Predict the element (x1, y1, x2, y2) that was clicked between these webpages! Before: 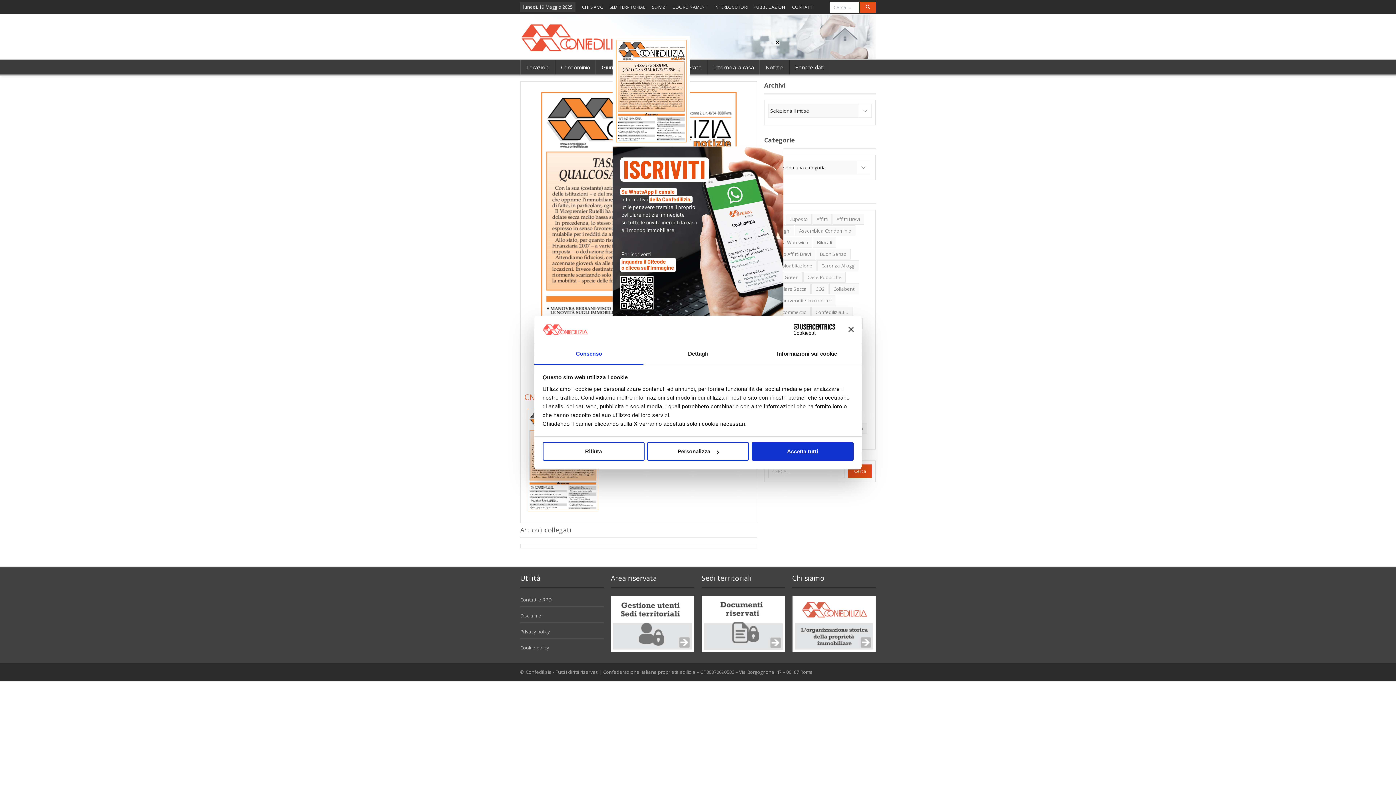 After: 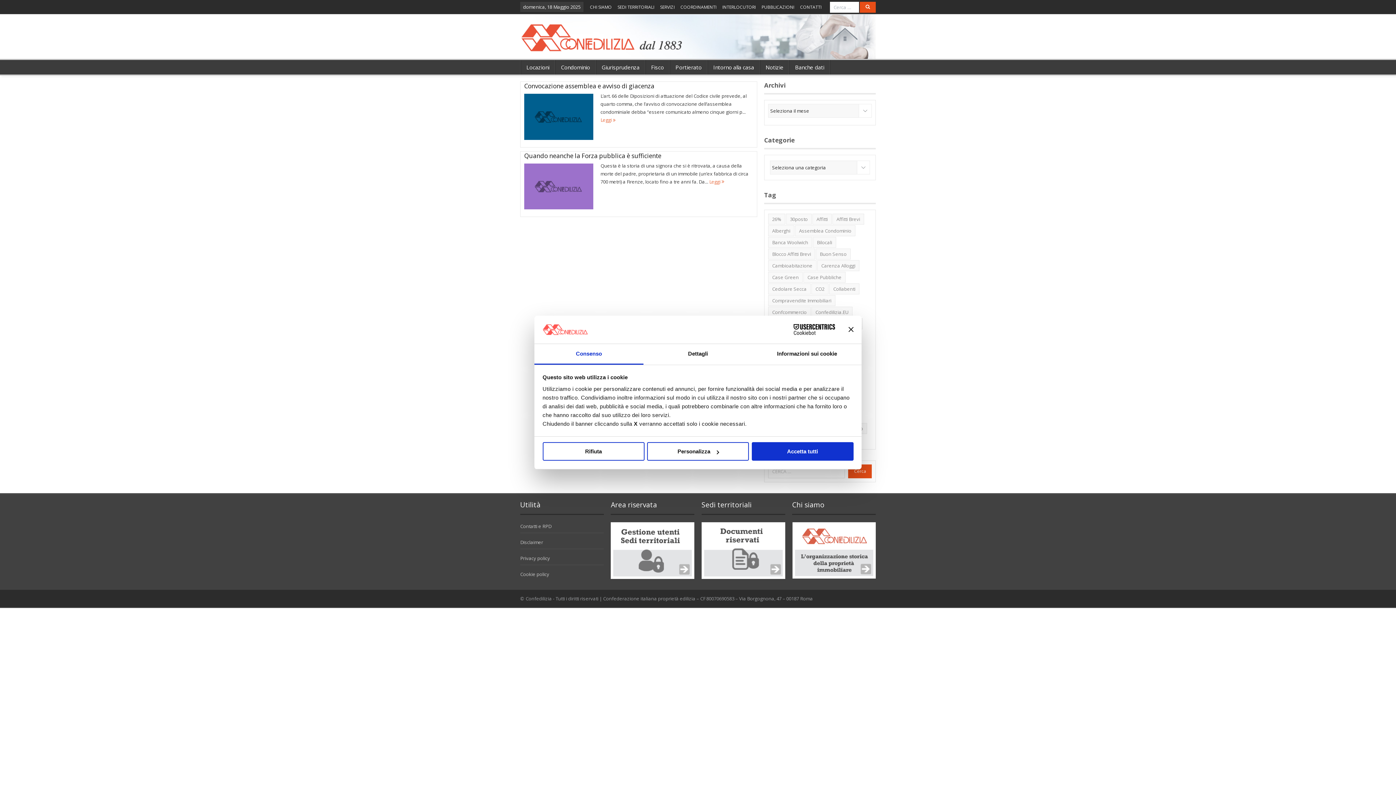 Action: label: Assemblea condominio (2 elementi) bbox: (795, 225, 855, 236)